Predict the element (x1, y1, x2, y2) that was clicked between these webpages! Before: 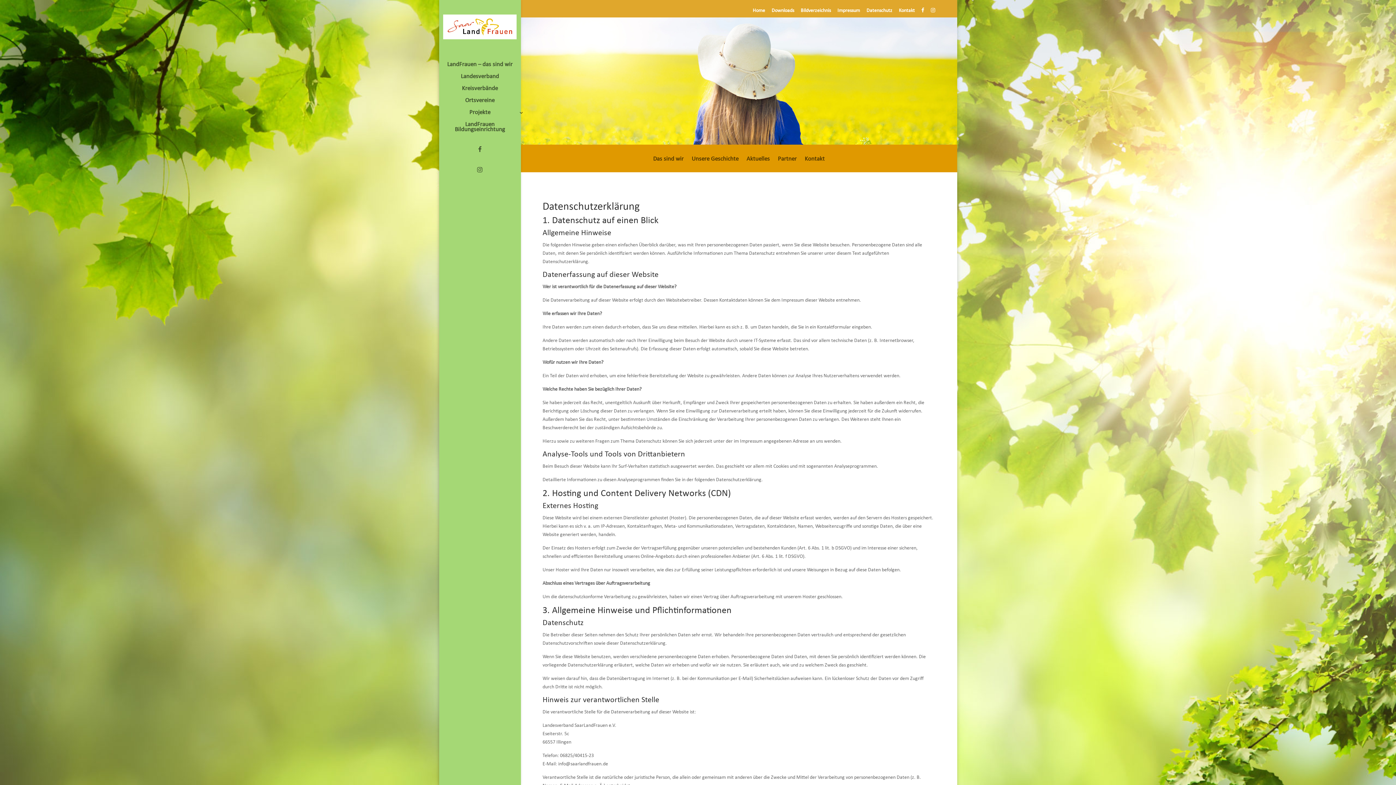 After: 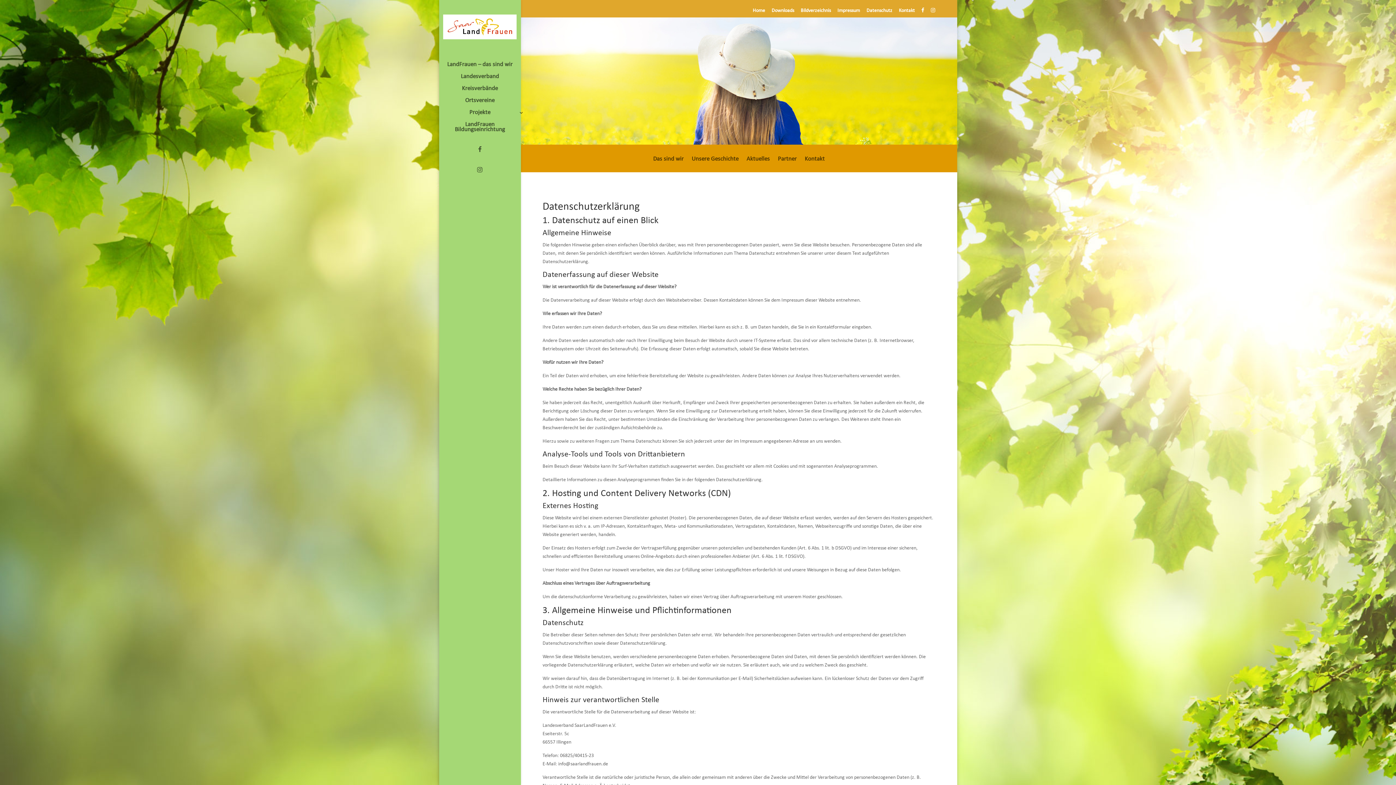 Action: bbox: (921, 3, 924, 7)